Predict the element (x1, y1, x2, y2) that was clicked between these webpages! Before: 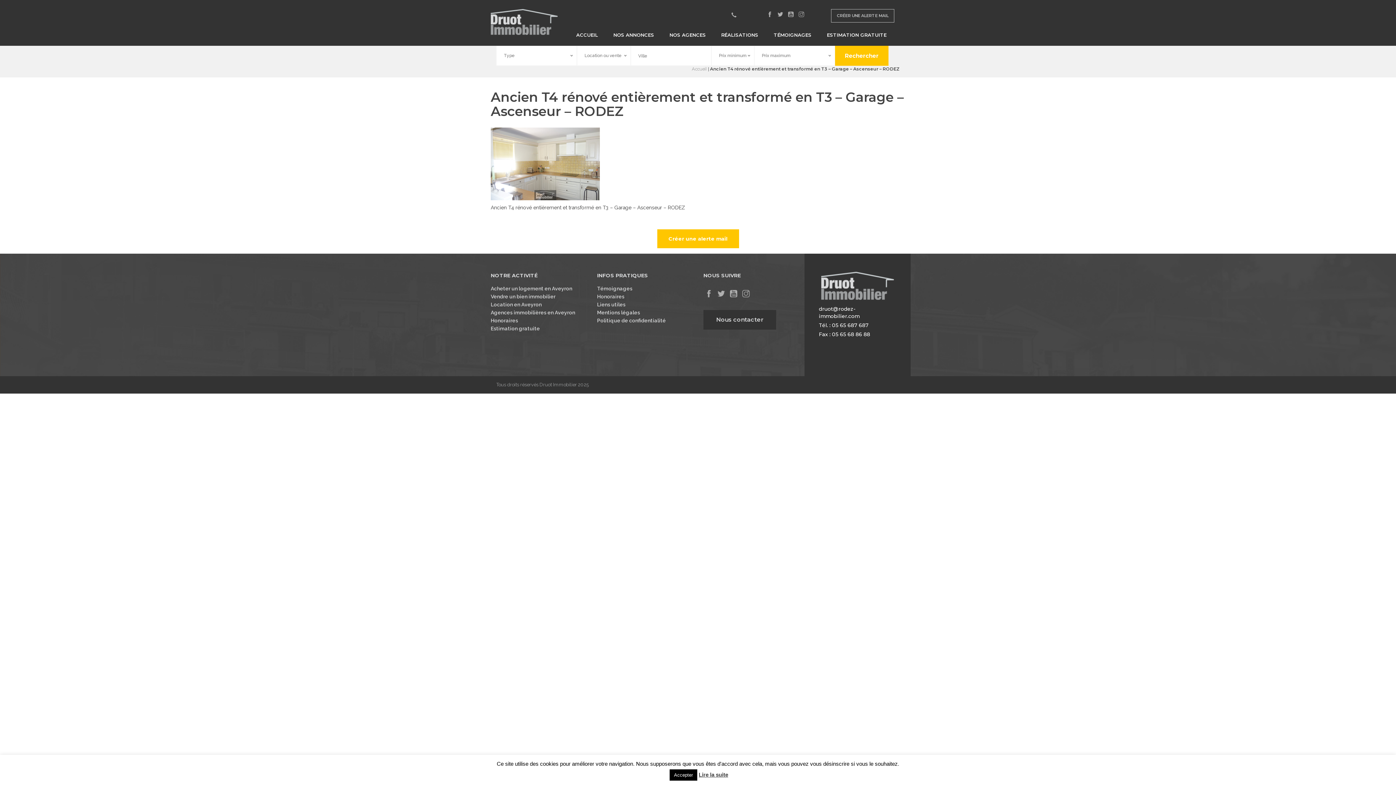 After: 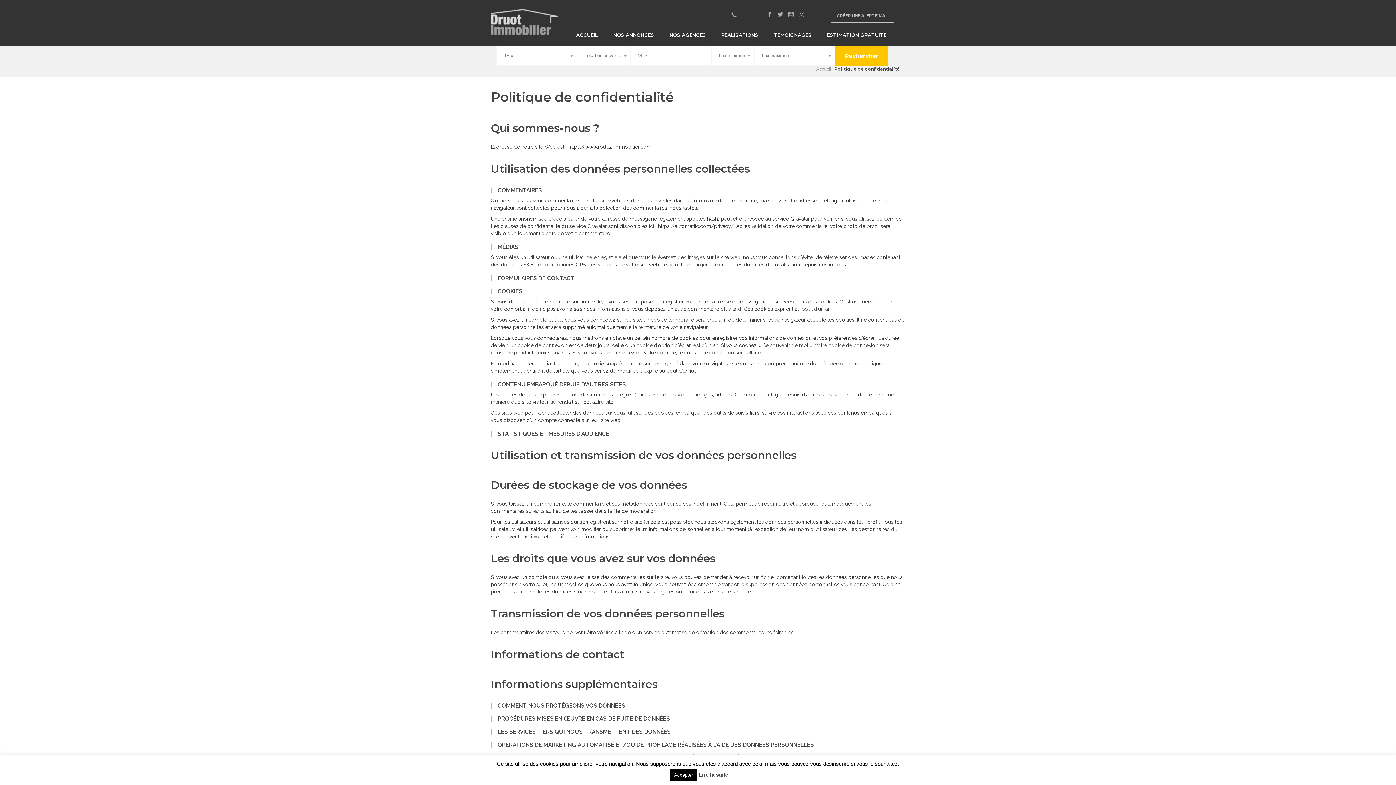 Action: bbox: (597, 316, 666, 324) label: Politique de confidentialité